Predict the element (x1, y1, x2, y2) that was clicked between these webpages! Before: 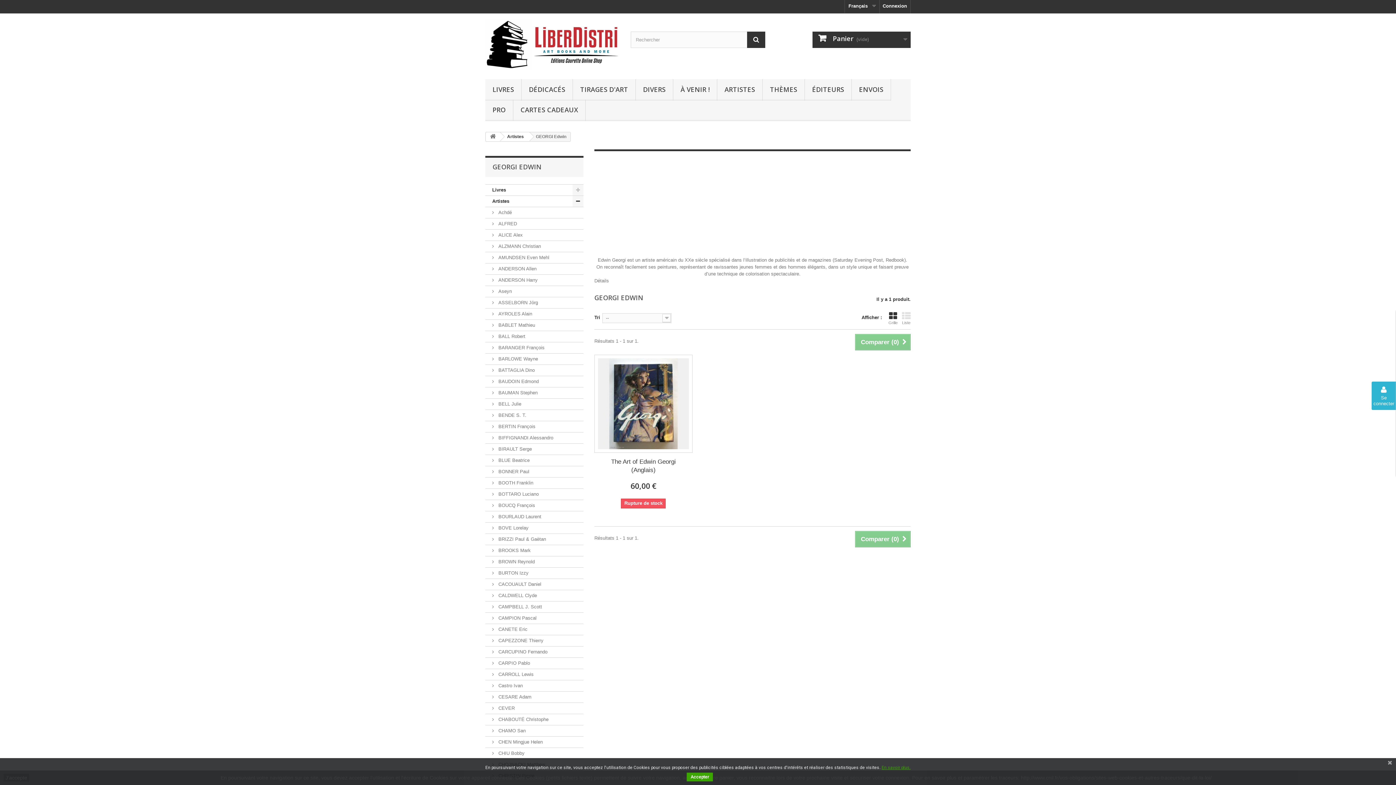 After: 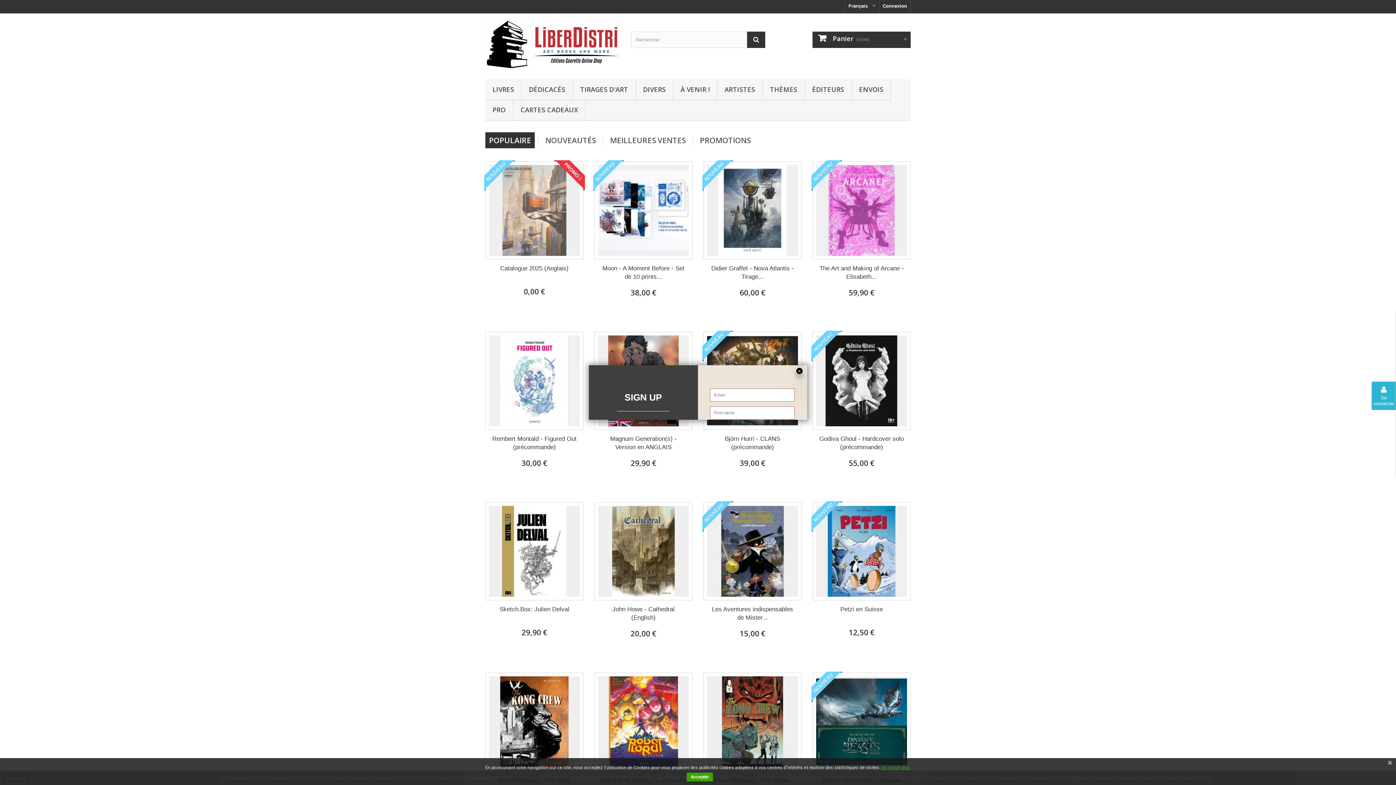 Action: bbox: (485, 18, 619, 70)